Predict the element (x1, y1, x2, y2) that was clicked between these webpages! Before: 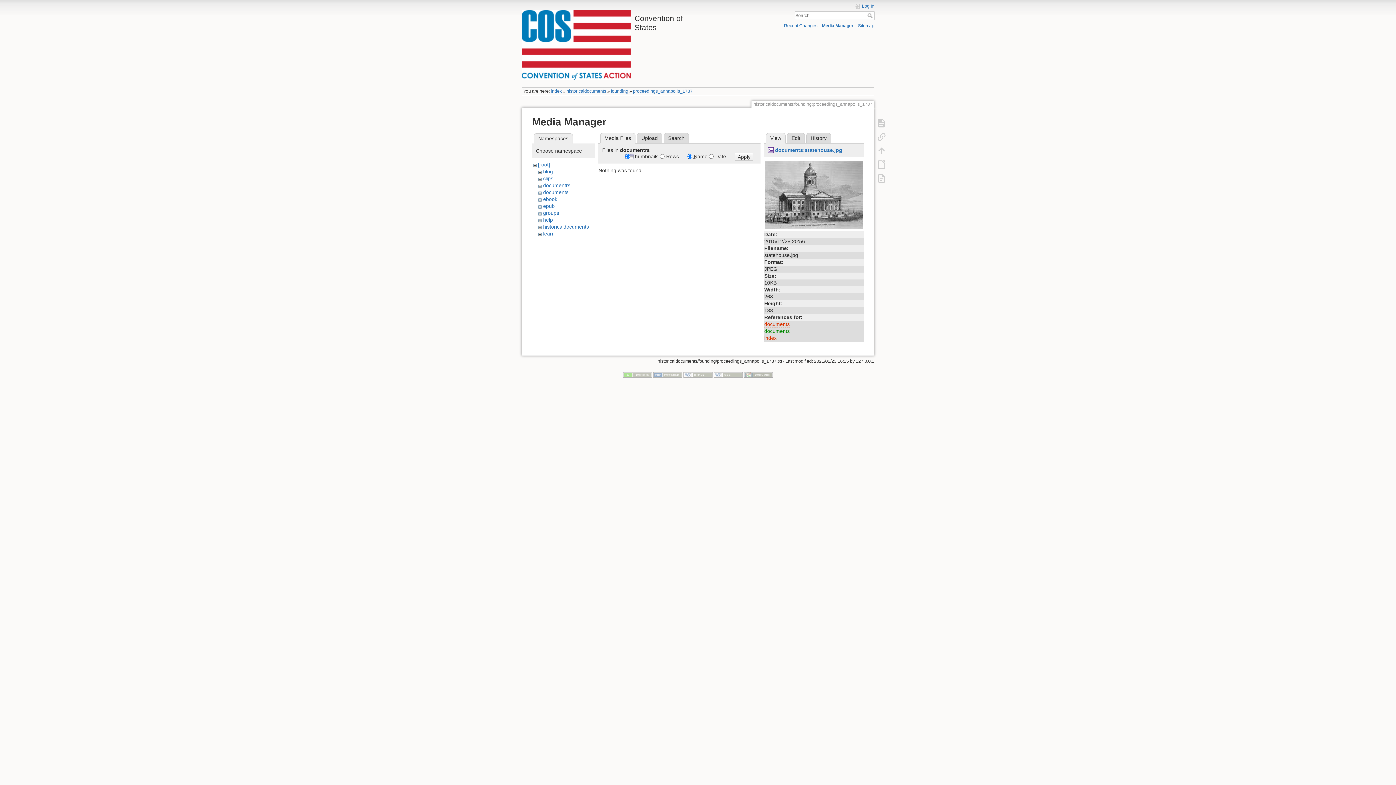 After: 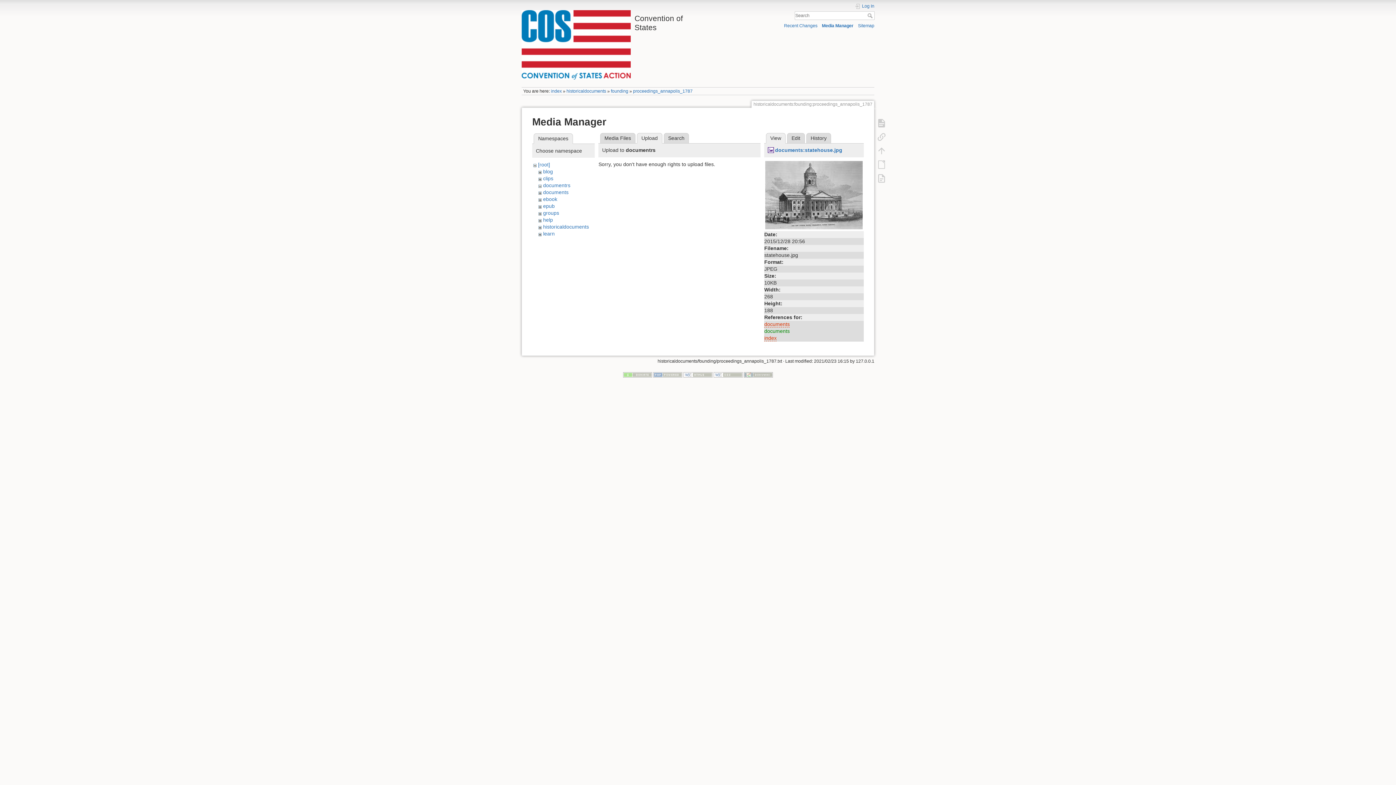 Action: bbox: (637, 133, 662, 143) label: Upload